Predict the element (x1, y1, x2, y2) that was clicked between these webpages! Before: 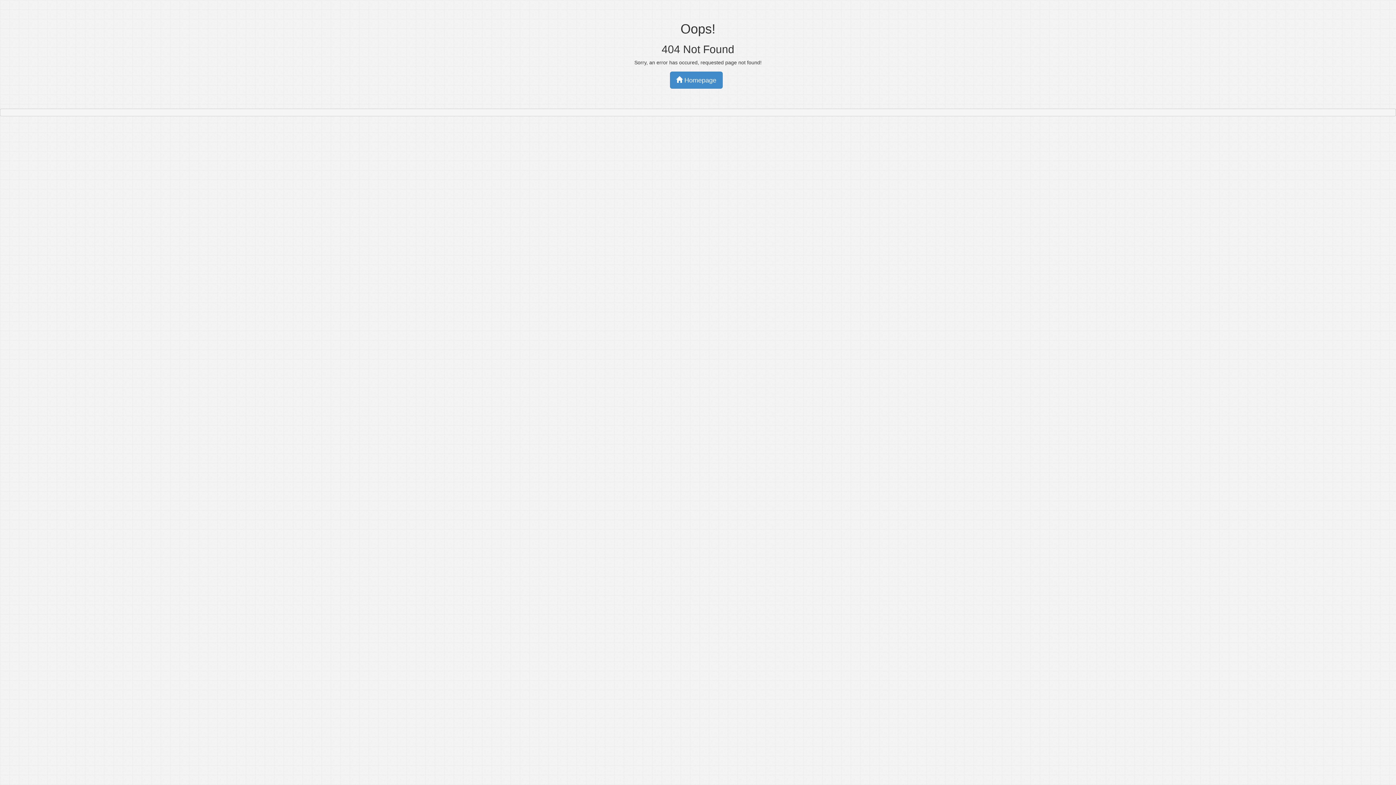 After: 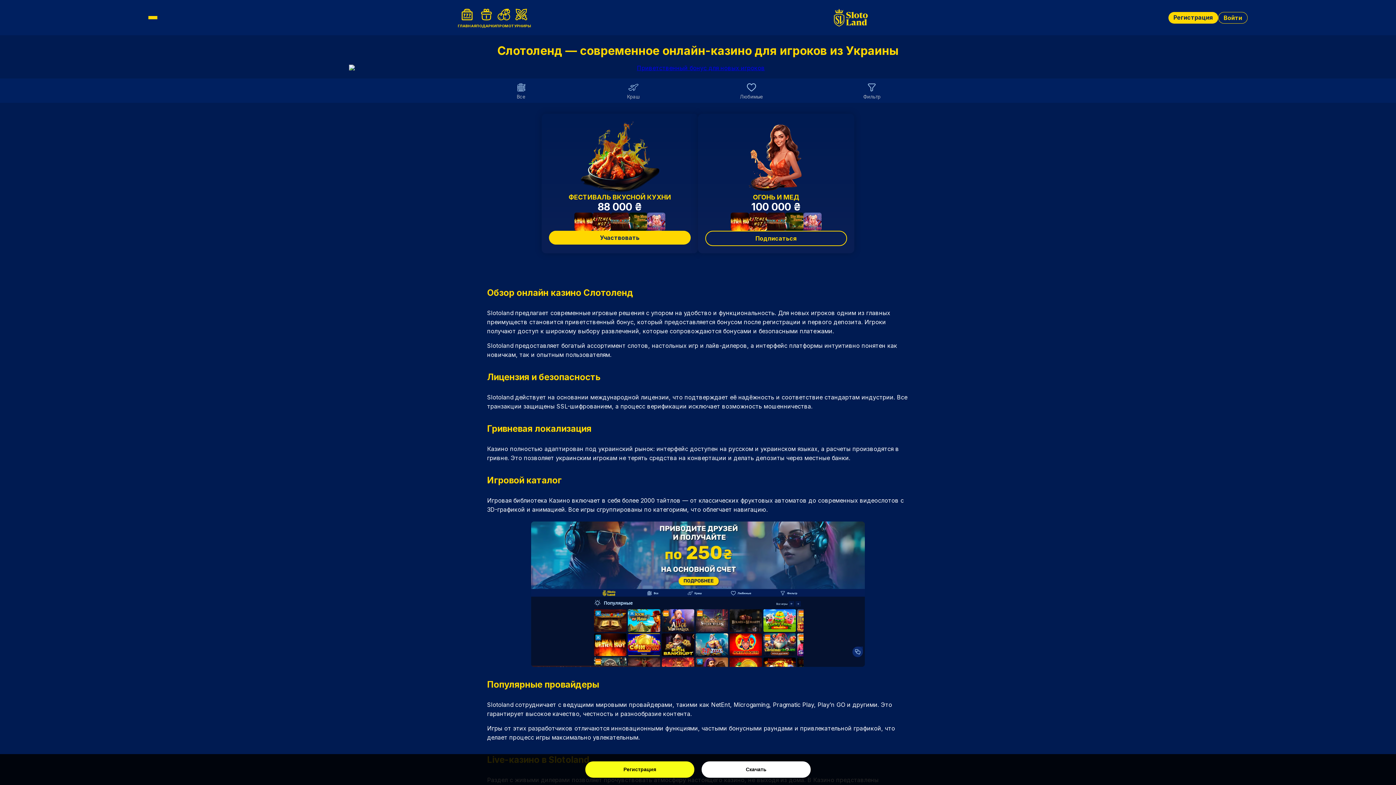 Action: label:  Homepage bbox: (670, 71, 722, 88)